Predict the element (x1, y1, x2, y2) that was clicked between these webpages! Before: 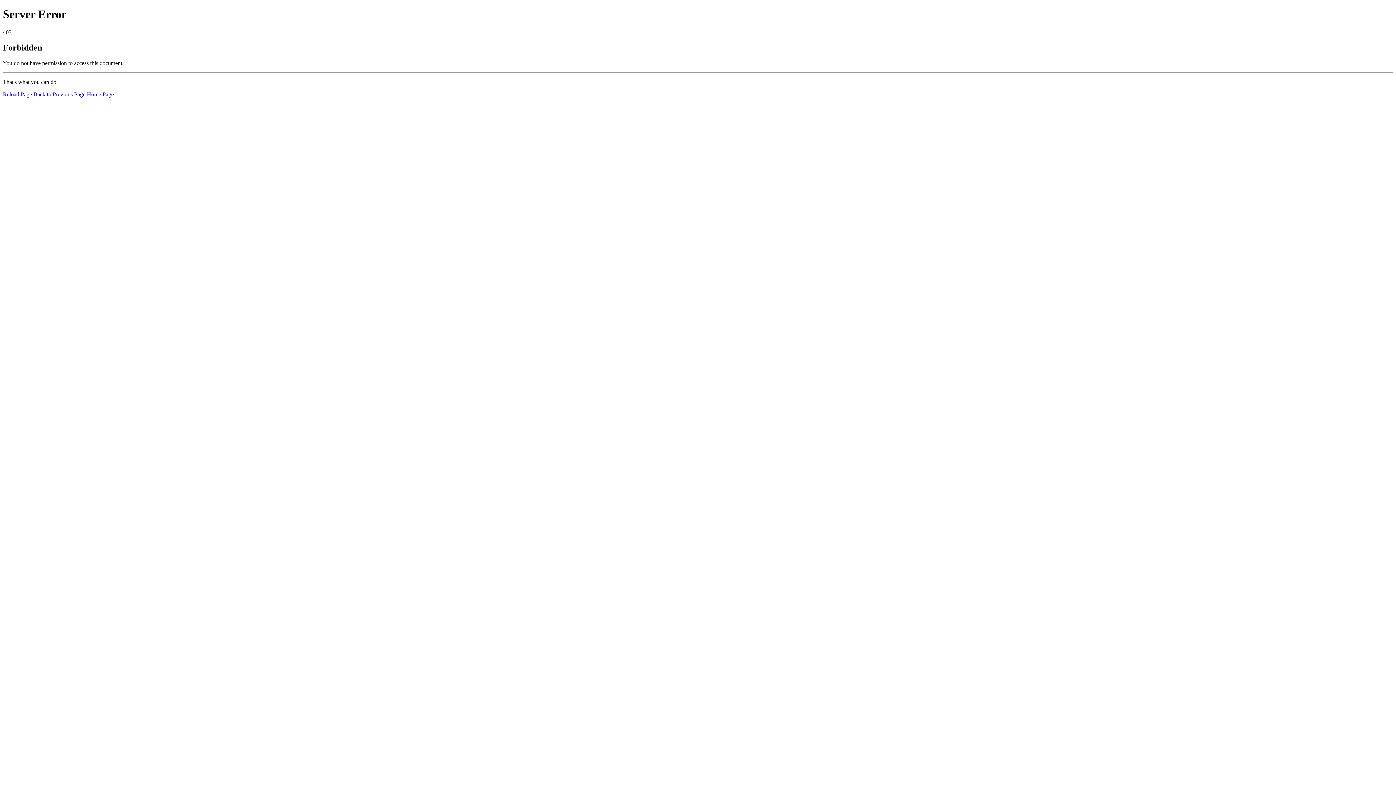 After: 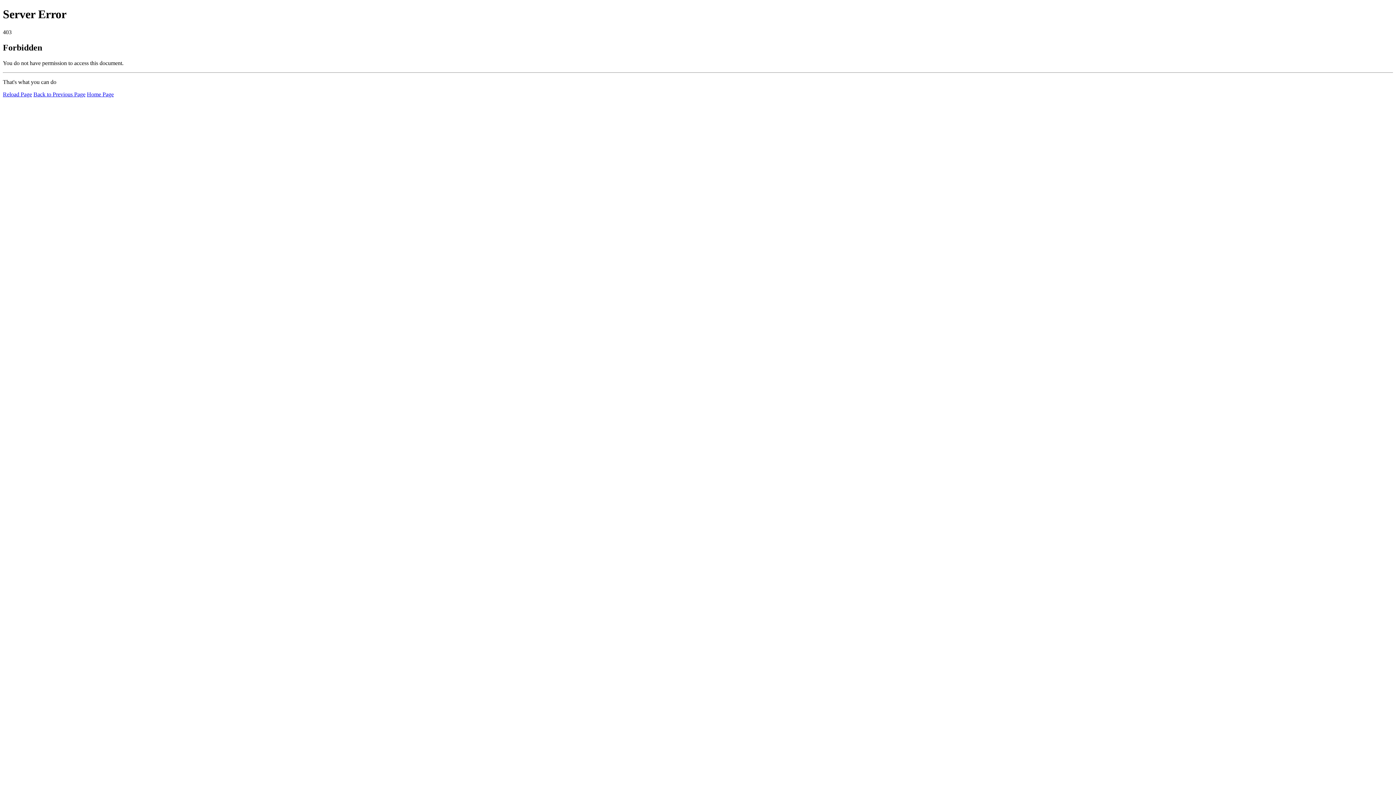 Action: bbox: (86, 91, 113, 97) label: Home Page